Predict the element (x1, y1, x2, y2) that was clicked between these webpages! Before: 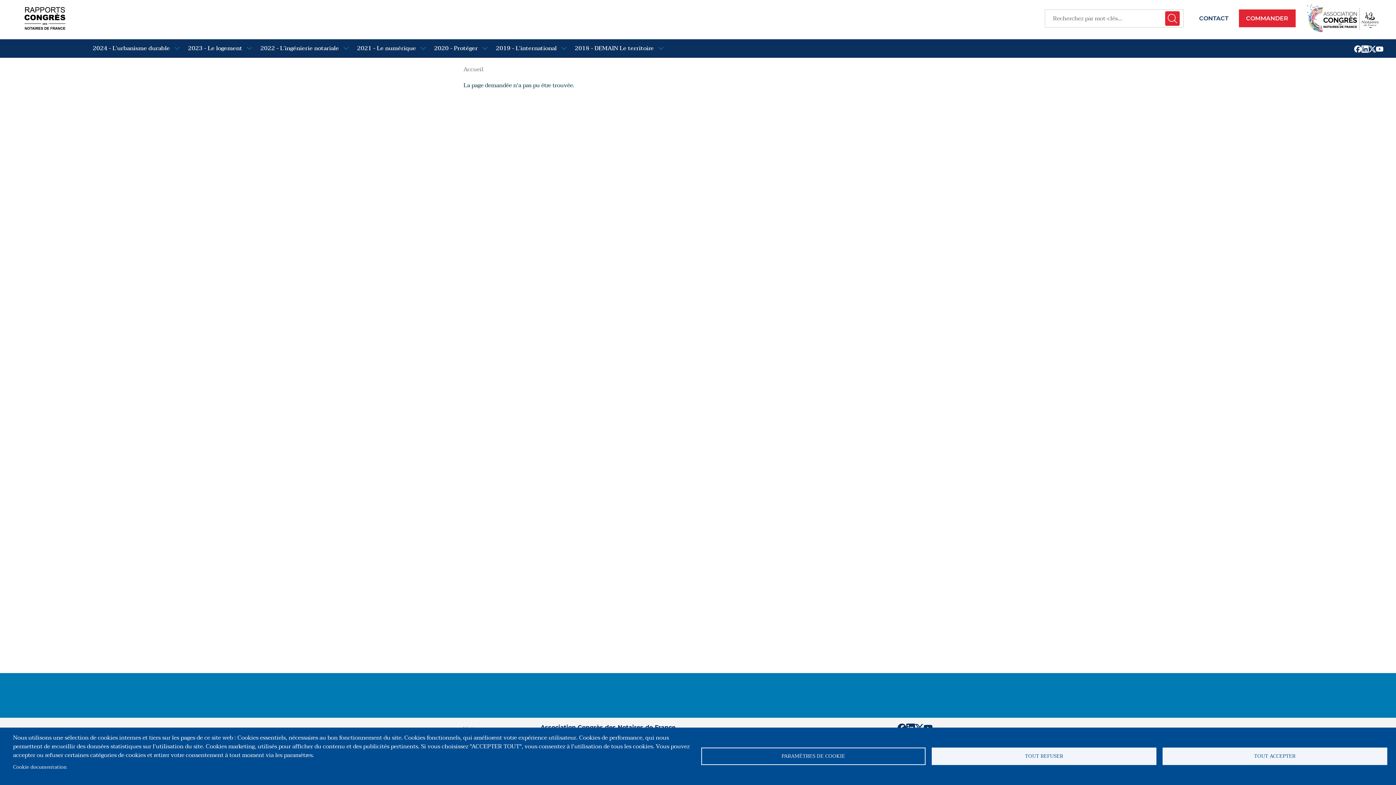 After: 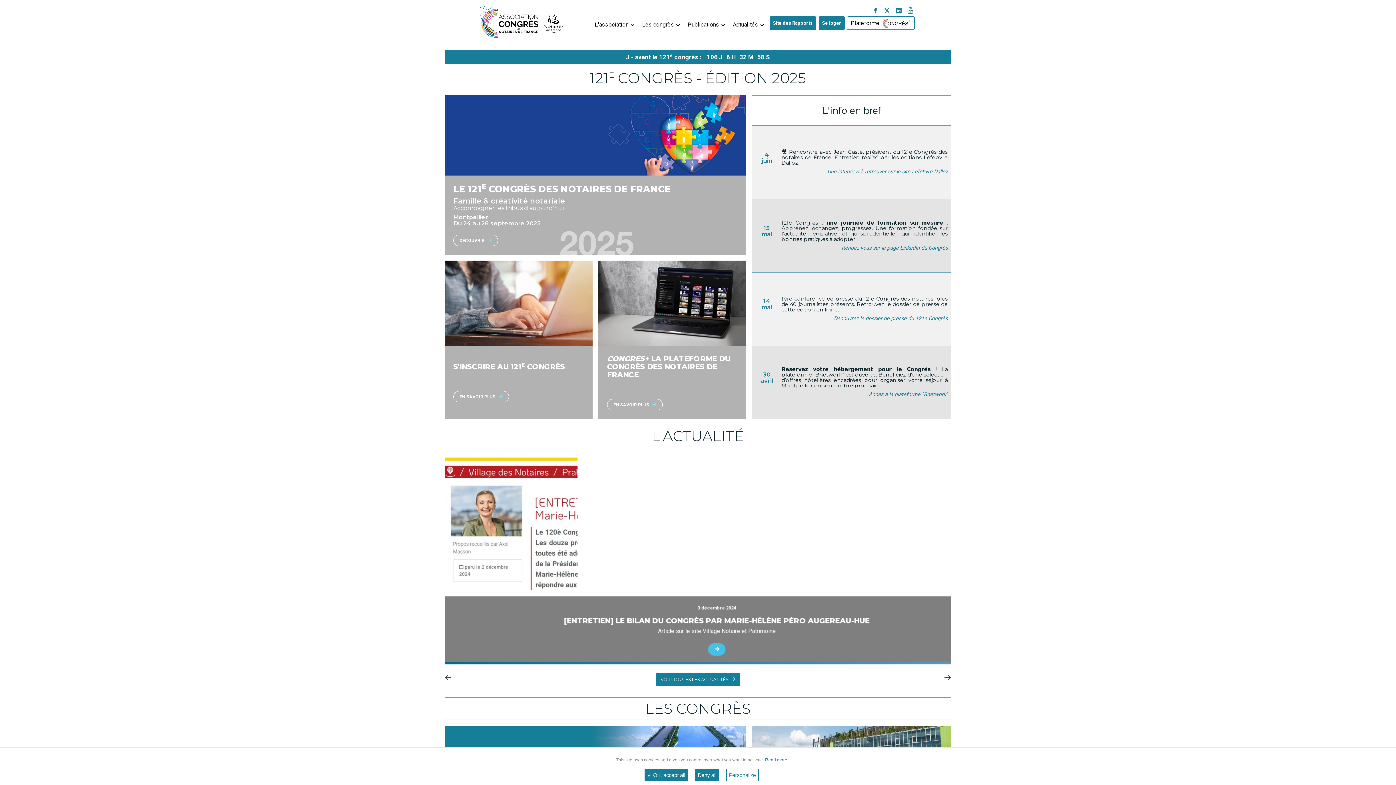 Action: label: https://www.congresdesnotaires.fr/fr/ bbox: (1307, 4, 1378, 32)